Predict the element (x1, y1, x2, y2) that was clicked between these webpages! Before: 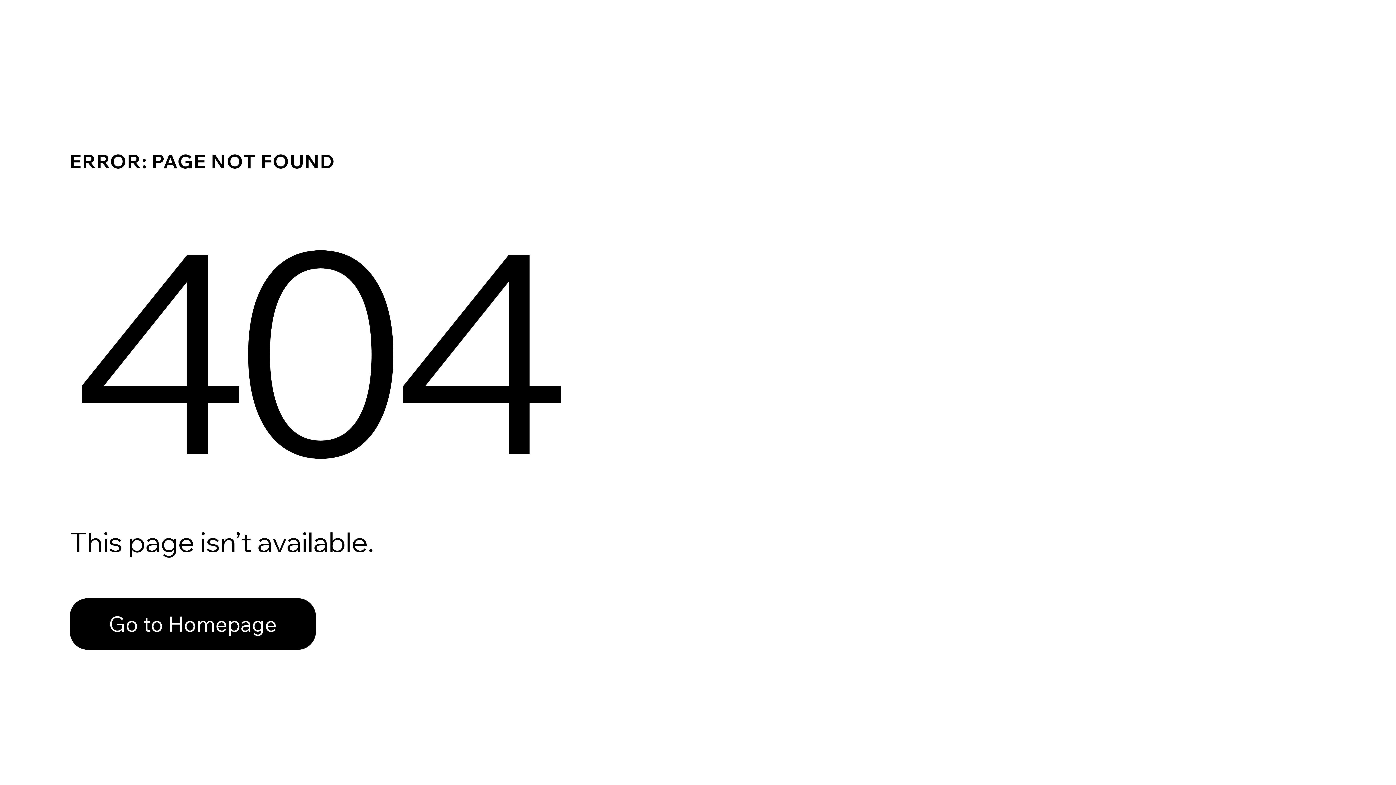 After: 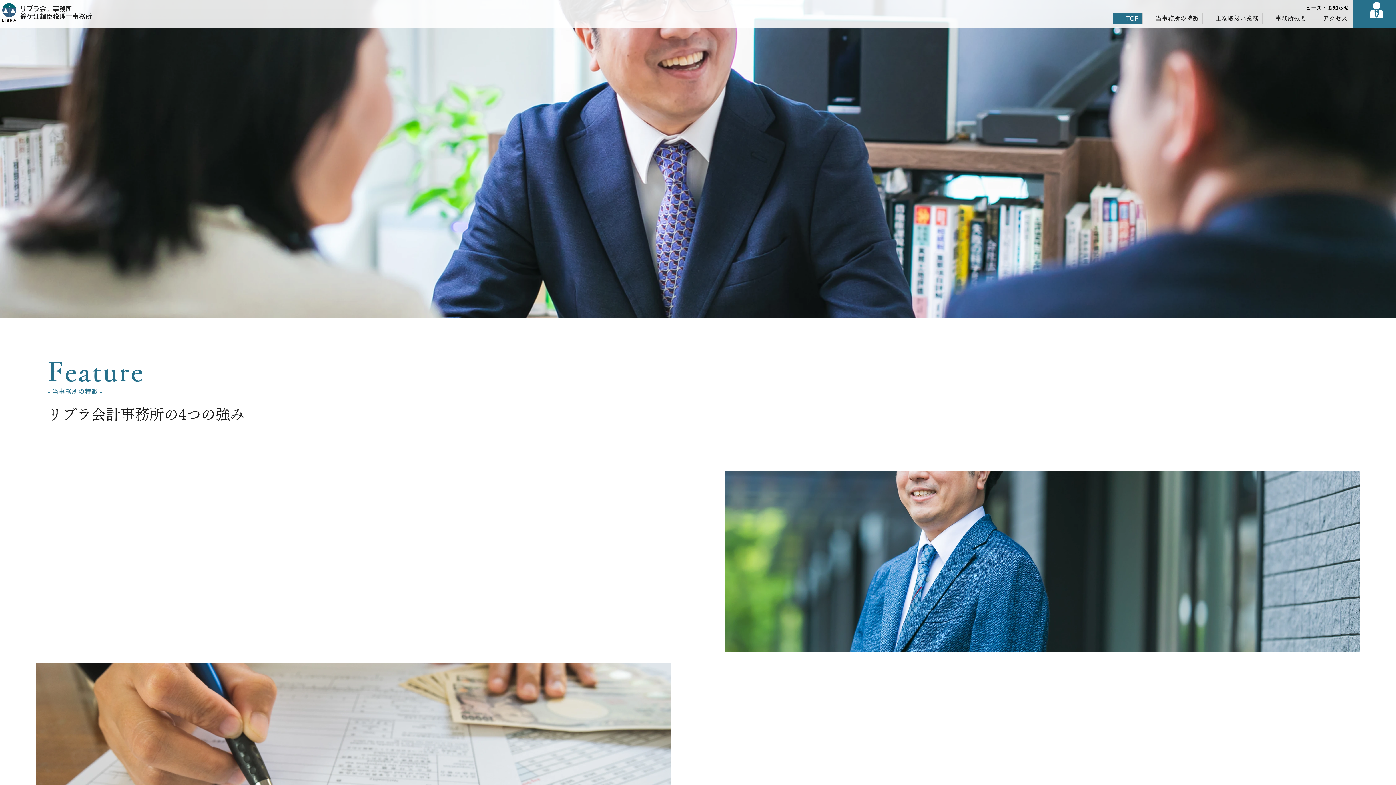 Action: label: Go to Homepage bbox: (69, 582, 768, 659)